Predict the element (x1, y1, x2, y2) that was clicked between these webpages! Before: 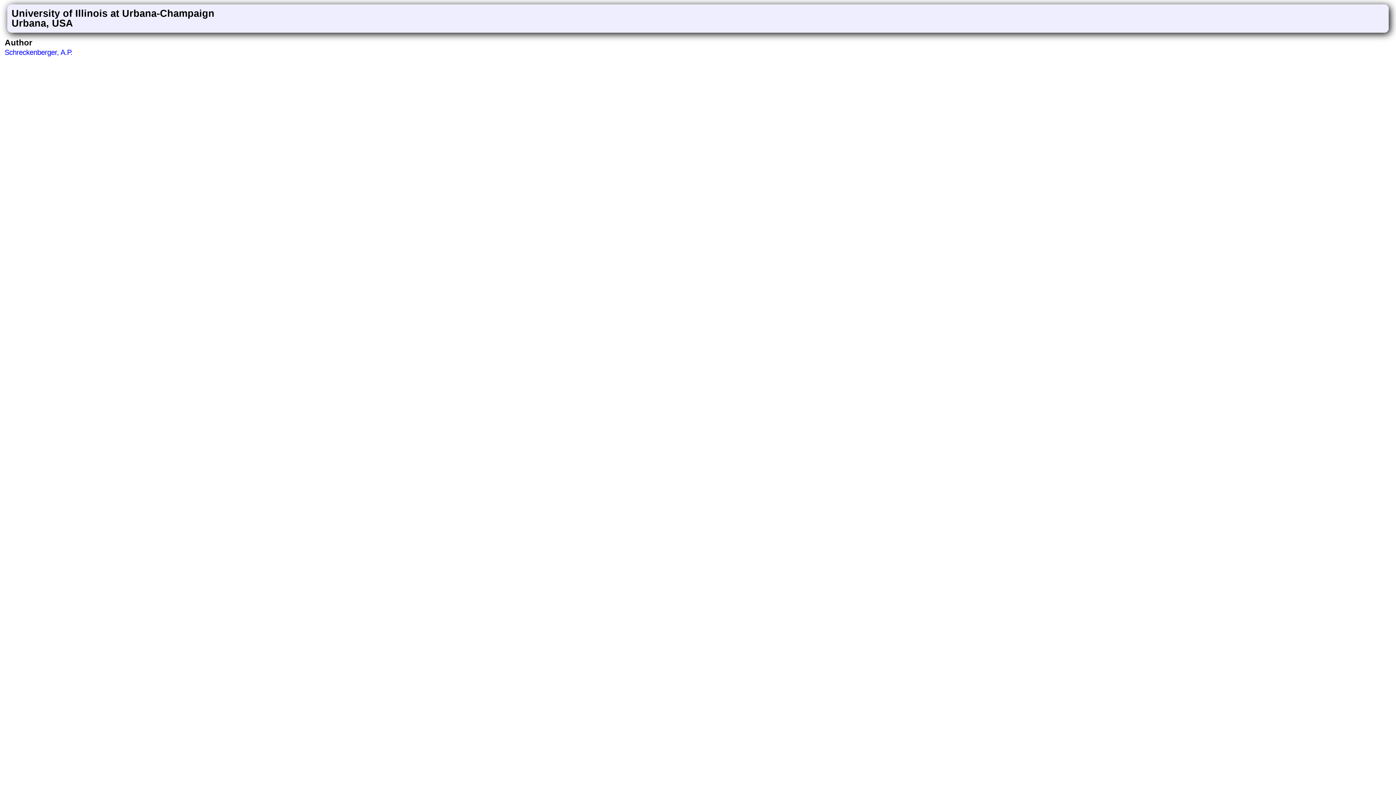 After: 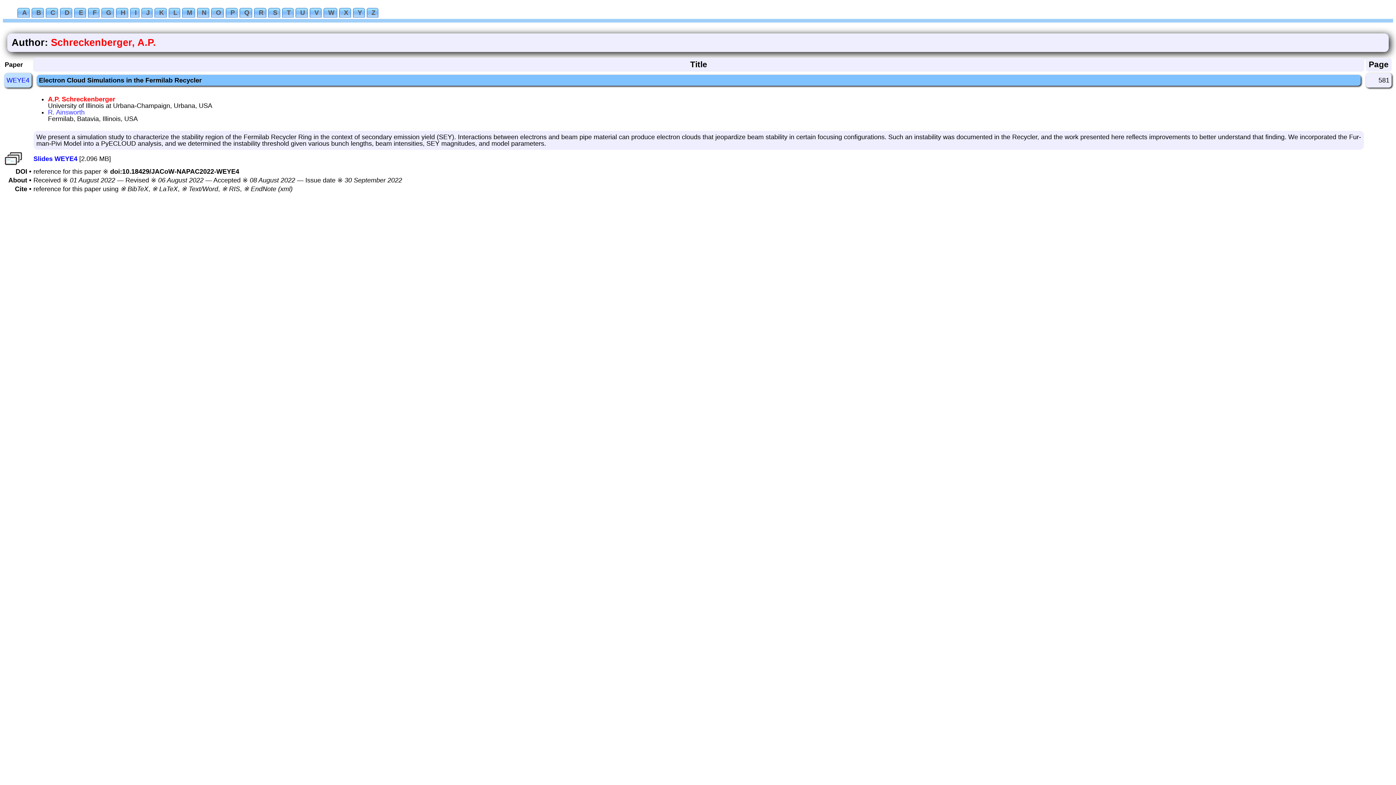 Action: label: Schreckenberger, A.P. bbox: (4, 48, 72, 56)